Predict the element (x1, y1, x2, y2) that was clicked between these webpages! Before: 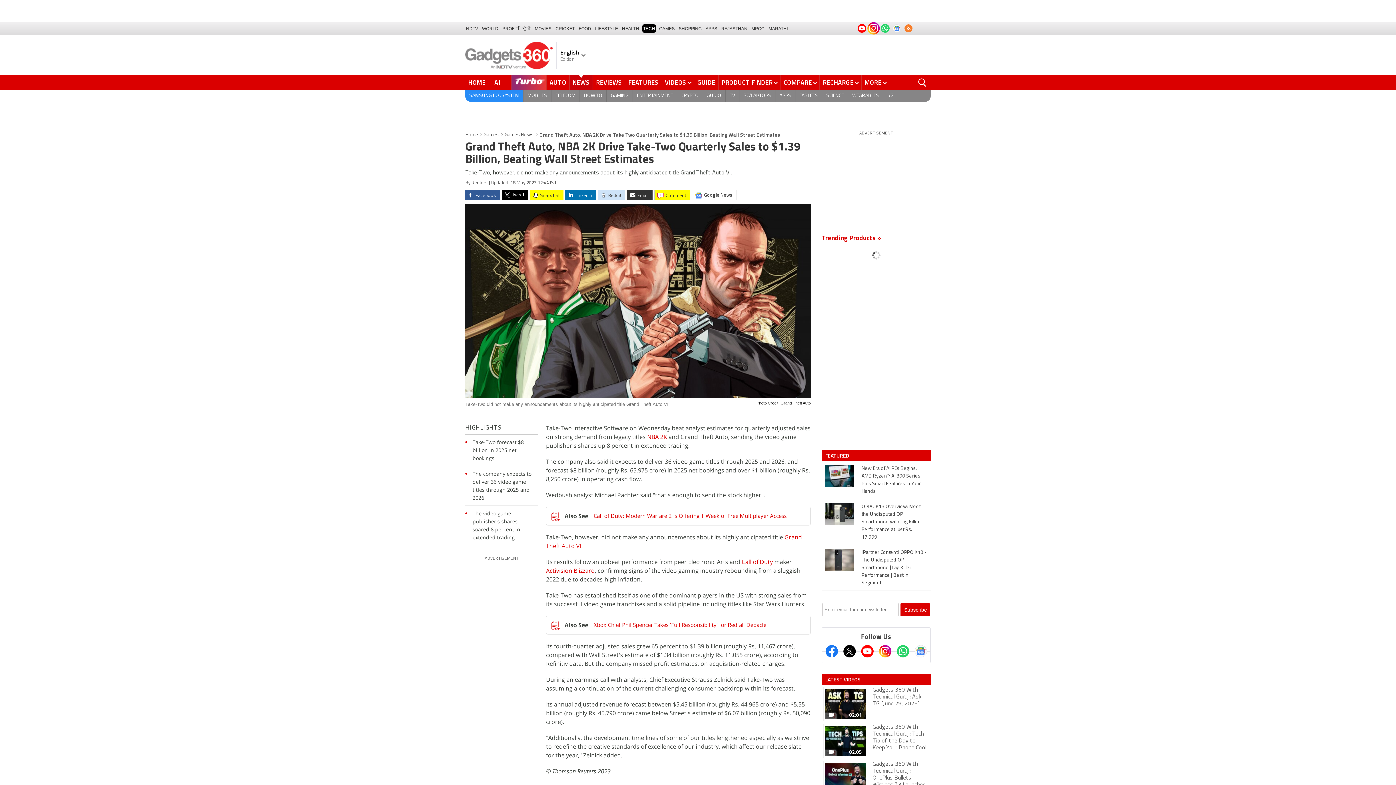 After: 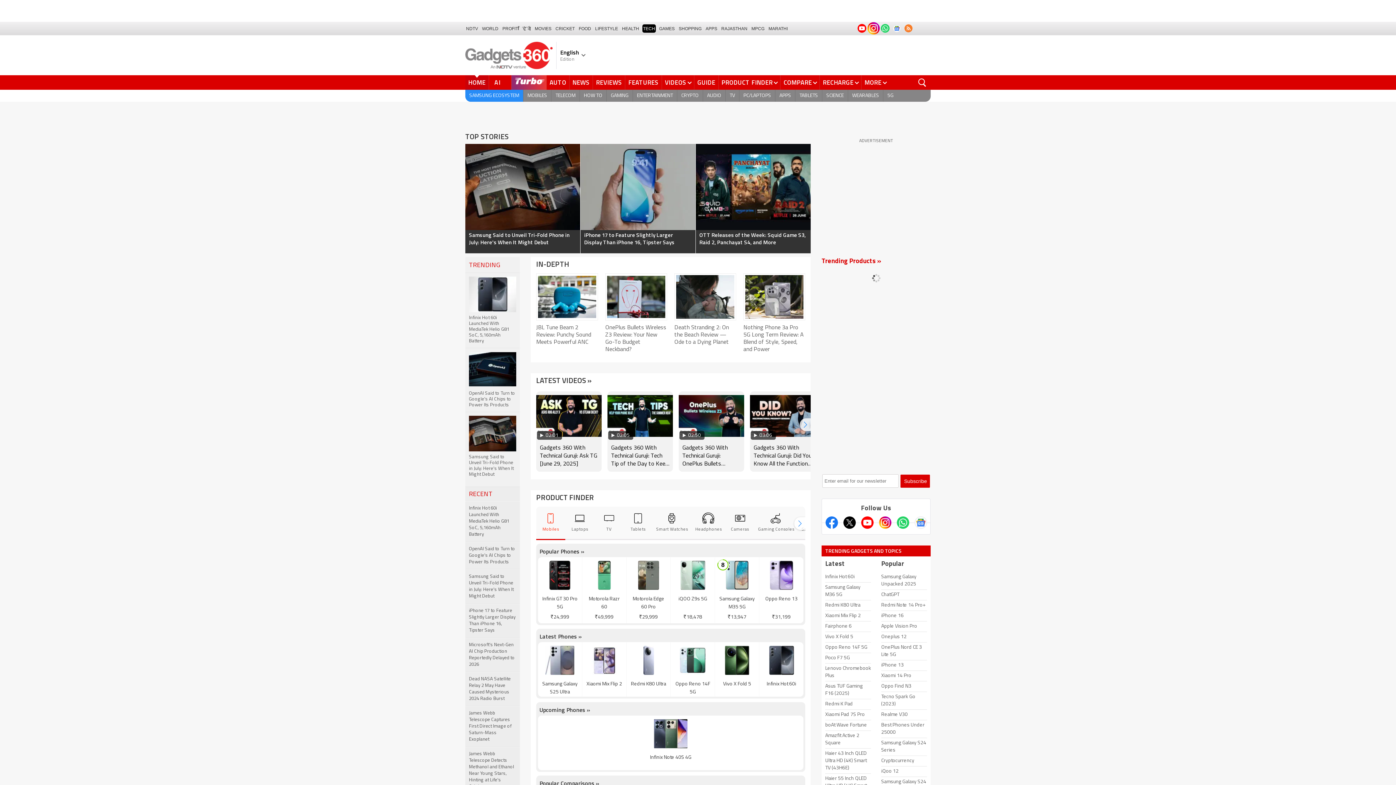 Action: bbox: (465, 130, 479, 139) label: Home